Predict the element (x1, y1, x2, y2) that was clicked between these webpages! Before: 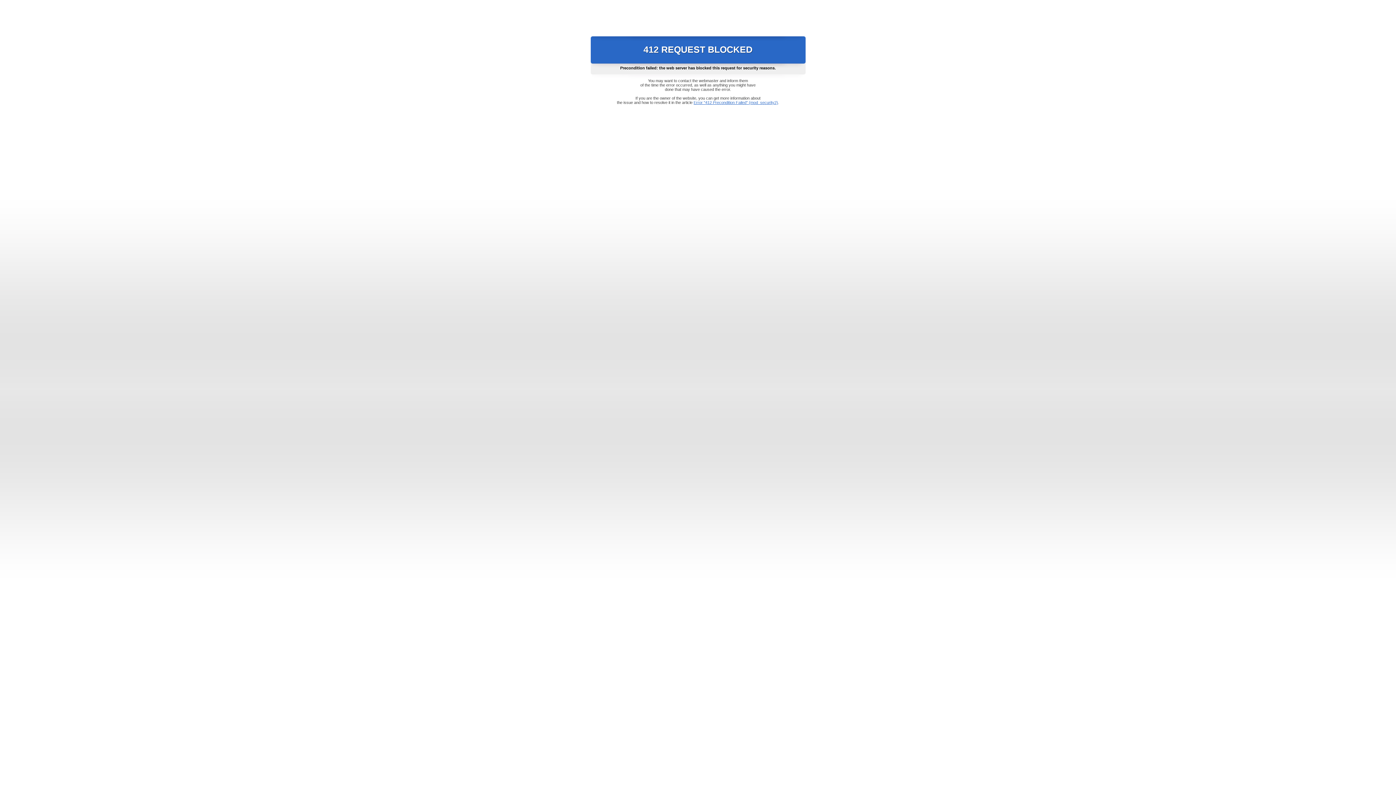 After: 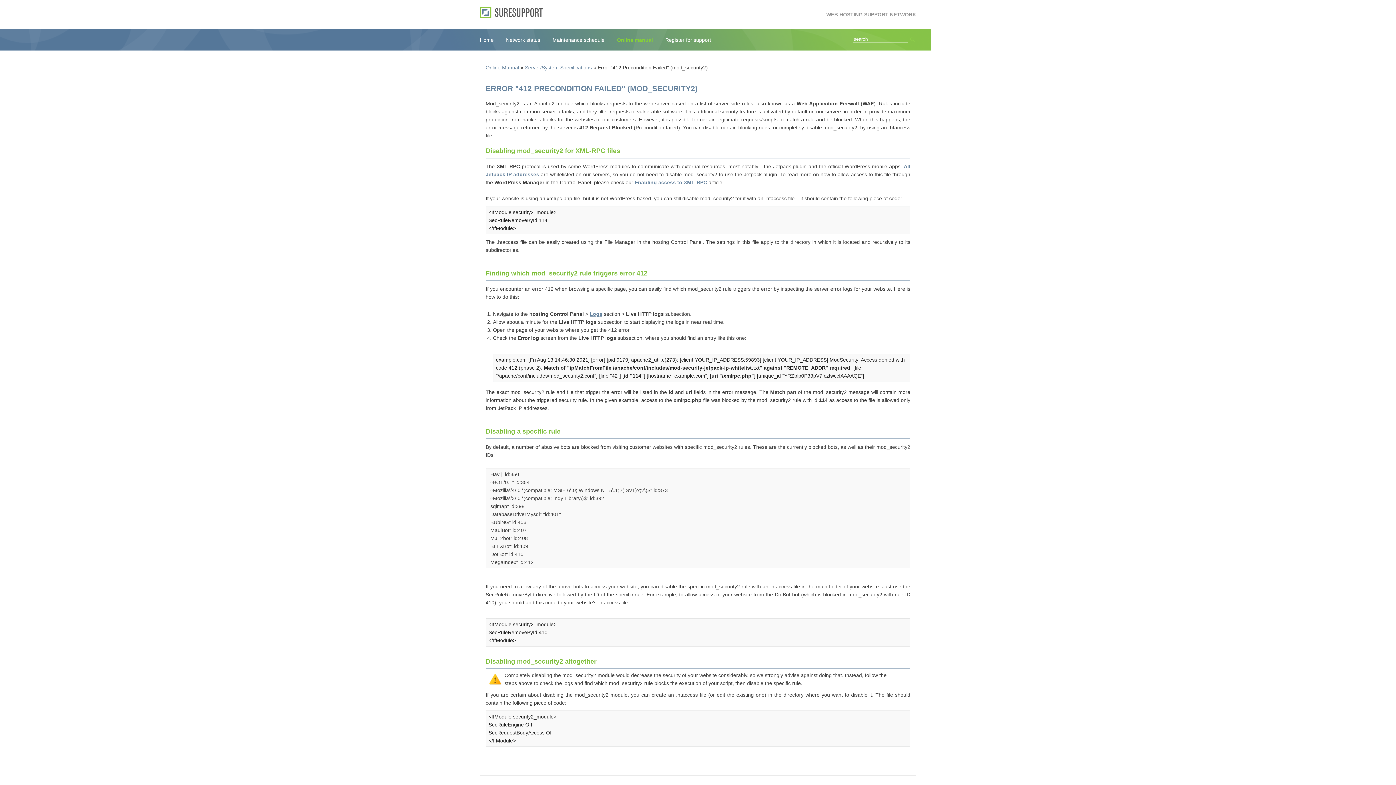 Action: label: Error "412 Precondition Failed" (mod_security2) bbox: (693, 100, 778, 104)